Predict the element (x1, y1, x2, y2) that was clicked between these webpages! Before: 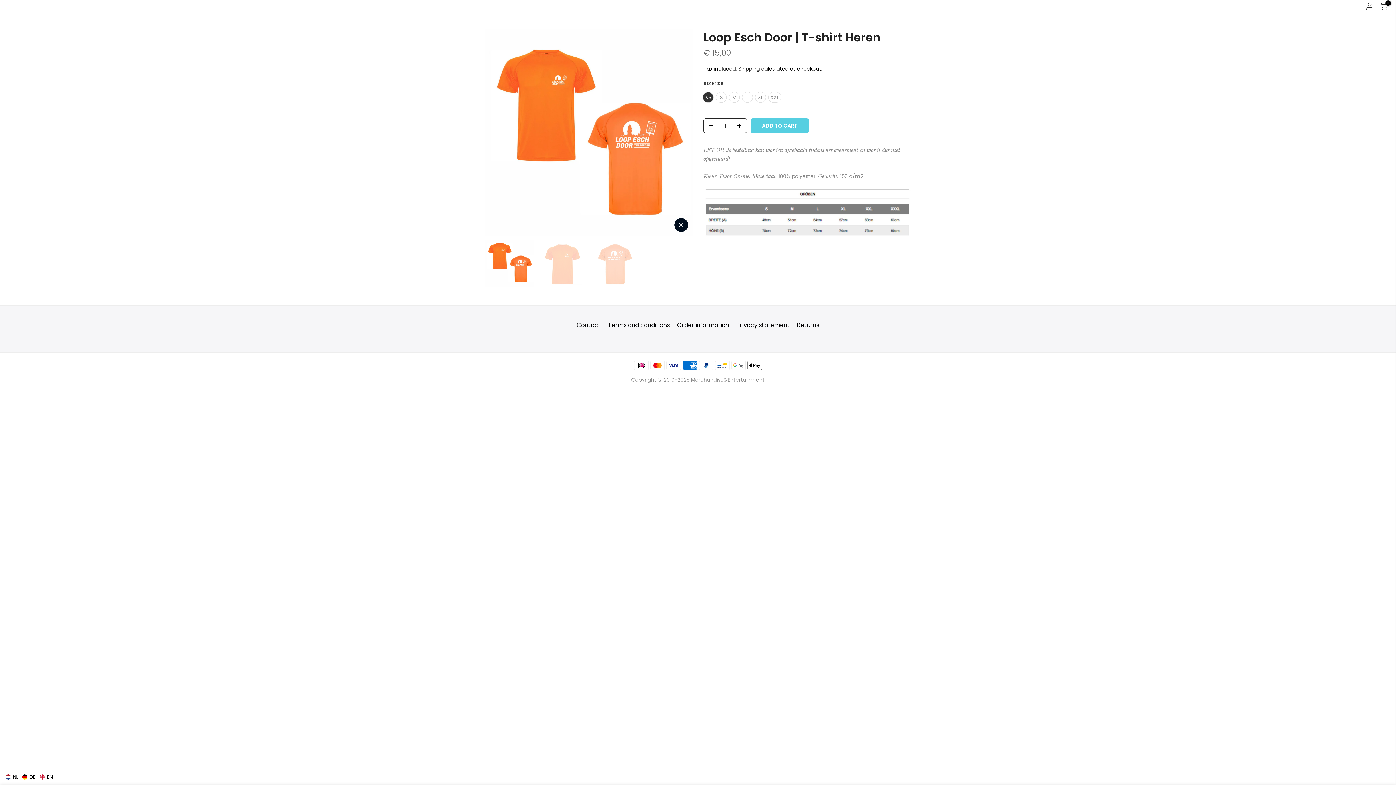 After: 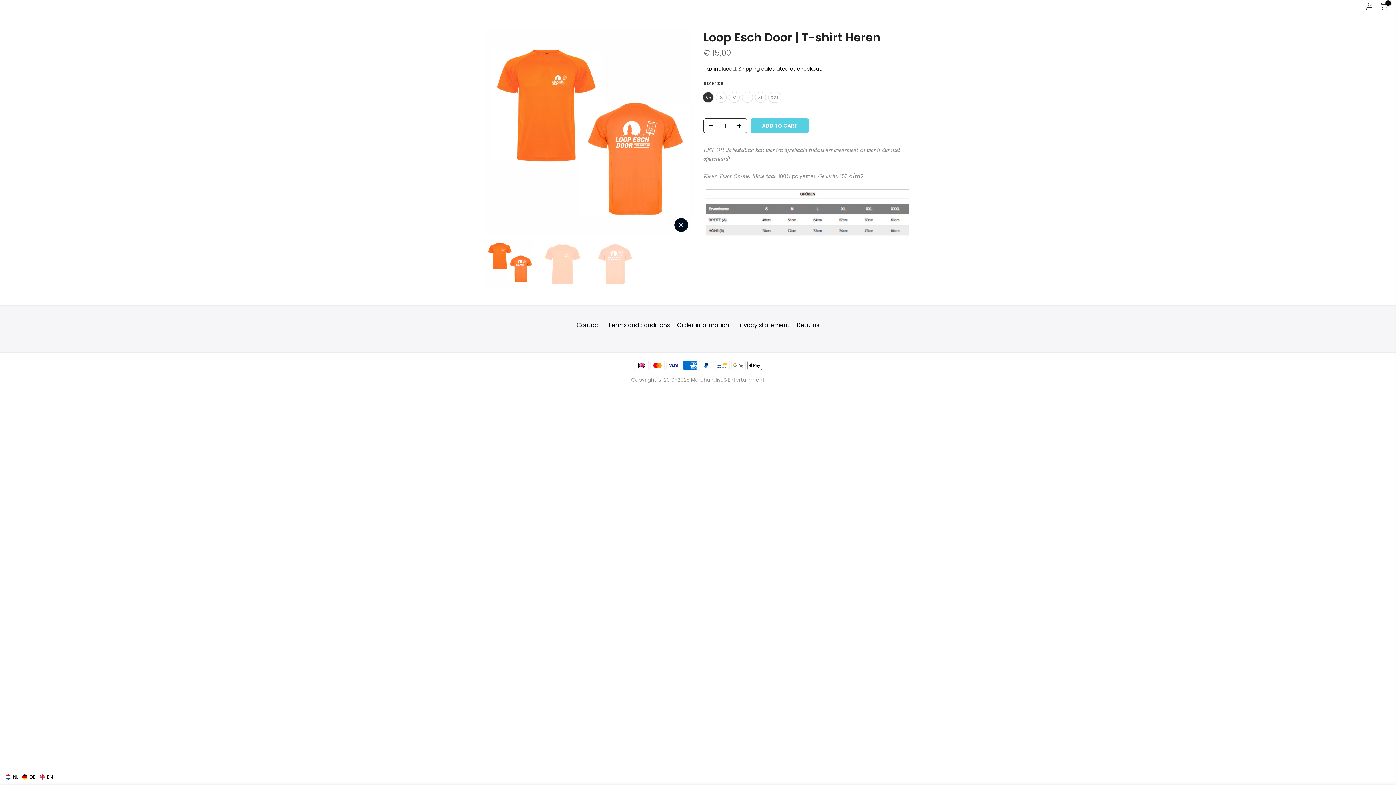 Action: bbox: (38, 773, 53, 781) label: EN